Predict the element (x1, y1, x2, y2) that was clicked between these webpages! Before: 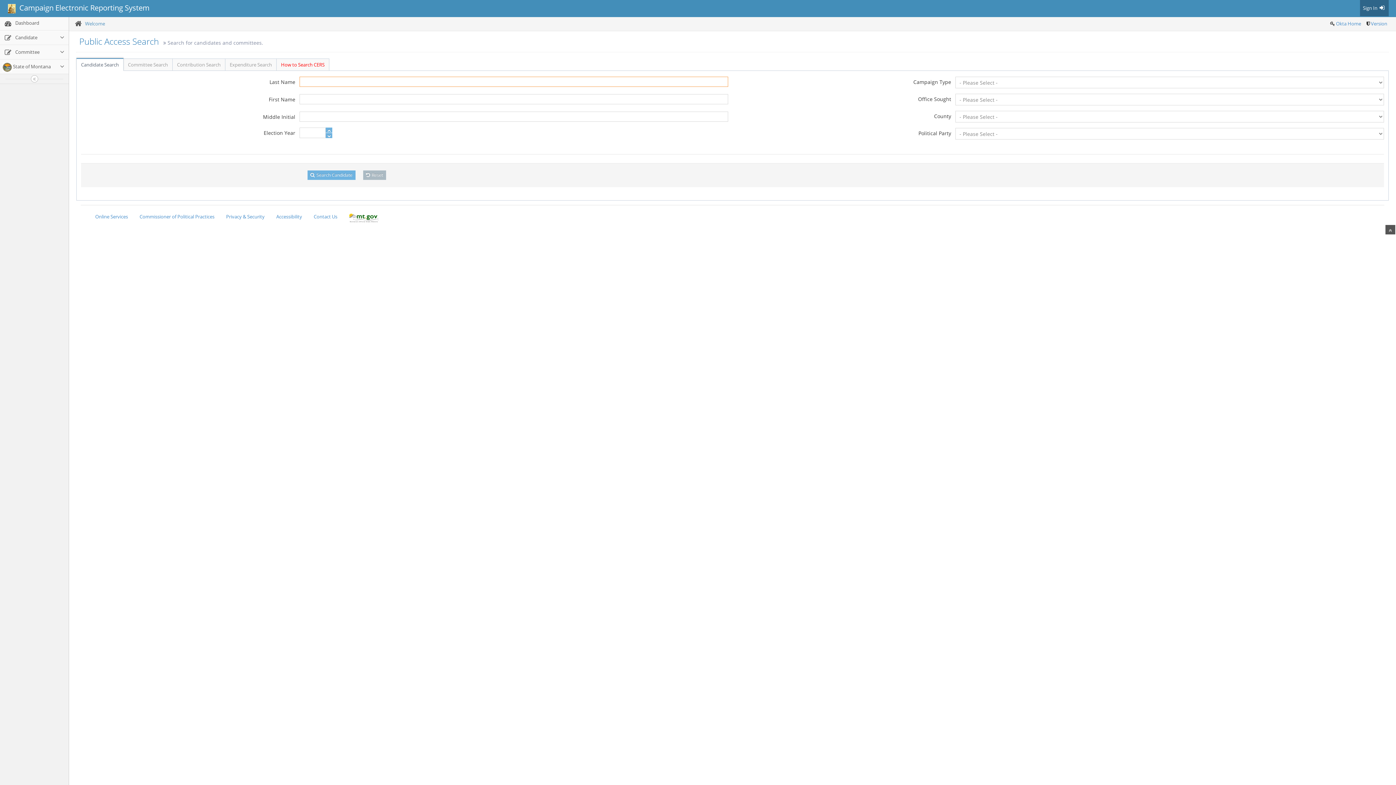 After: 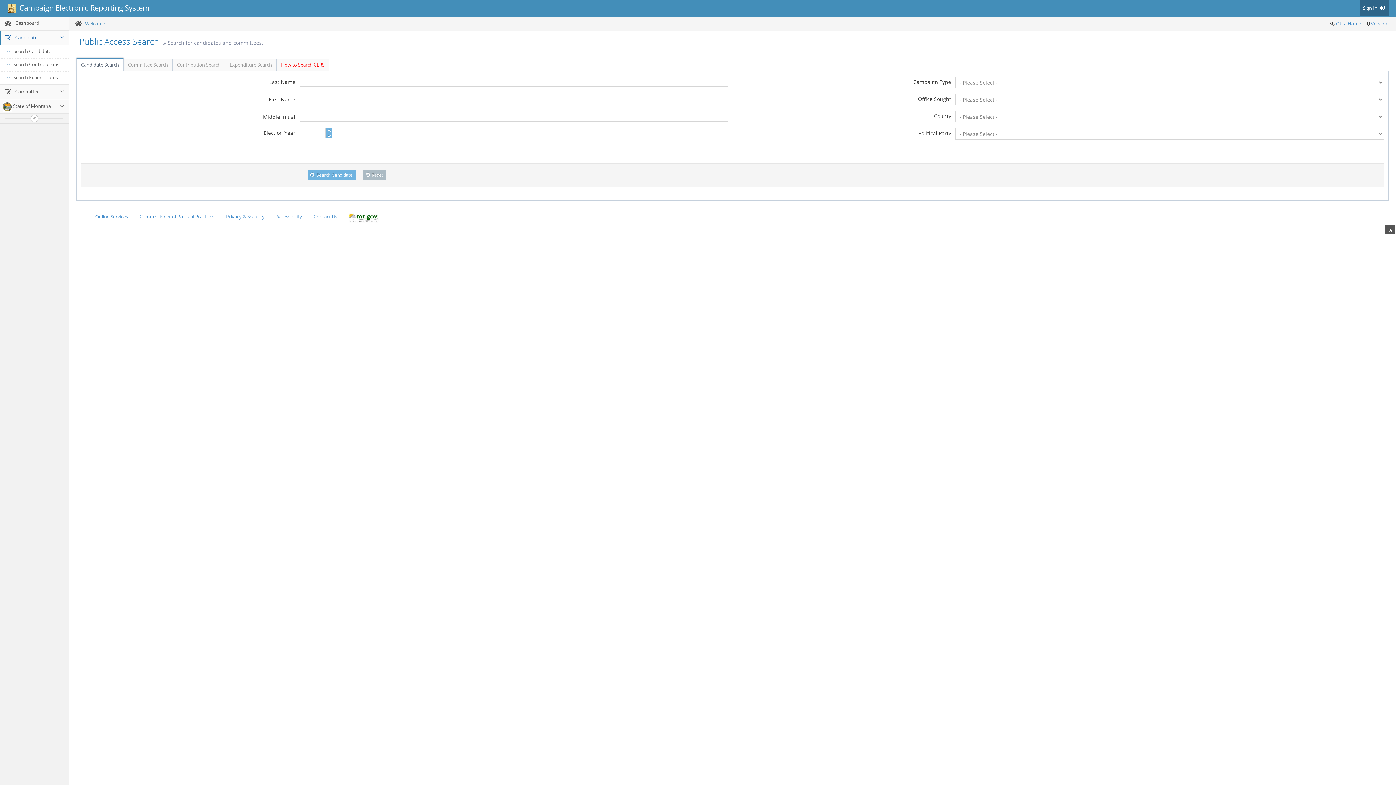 Action: label:  Candidate bbox: (0, 30, 68, 44)